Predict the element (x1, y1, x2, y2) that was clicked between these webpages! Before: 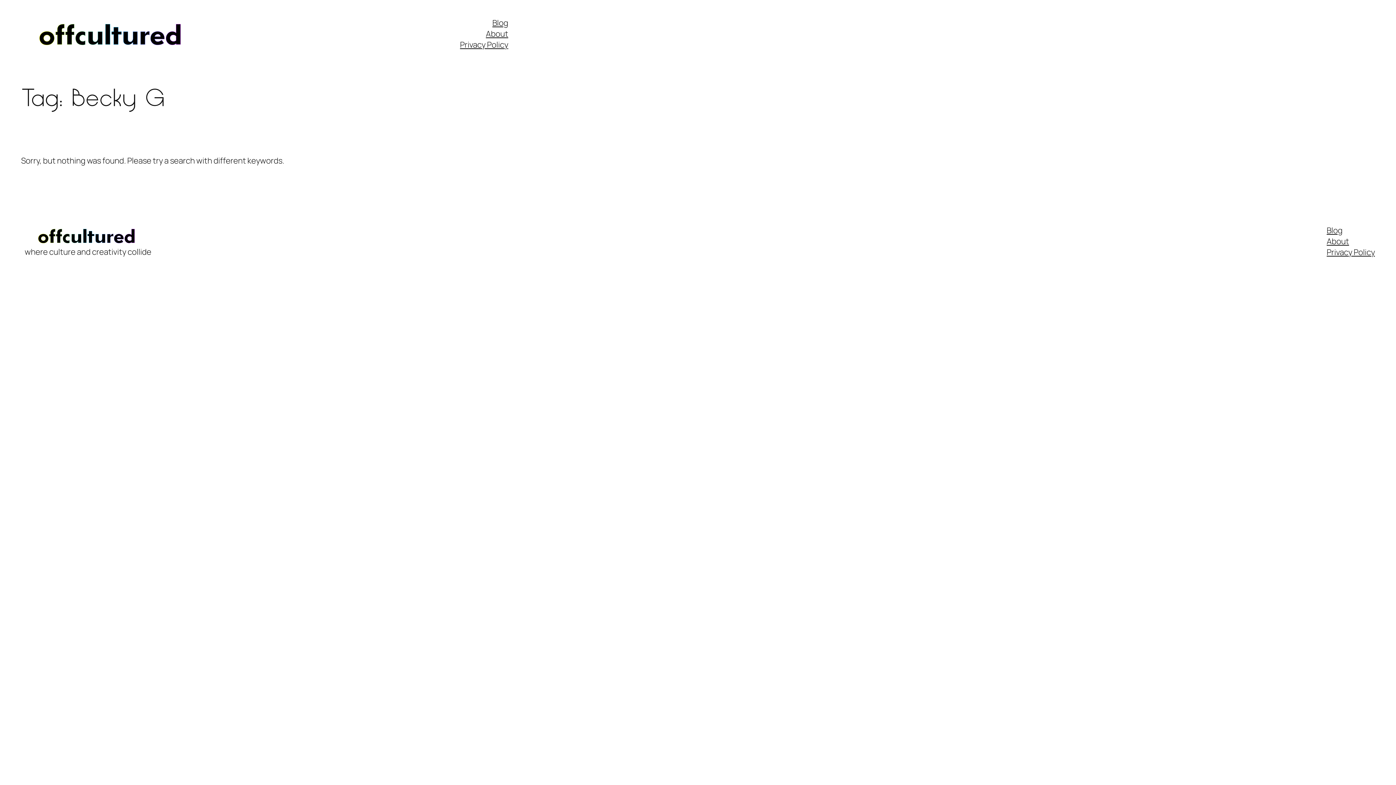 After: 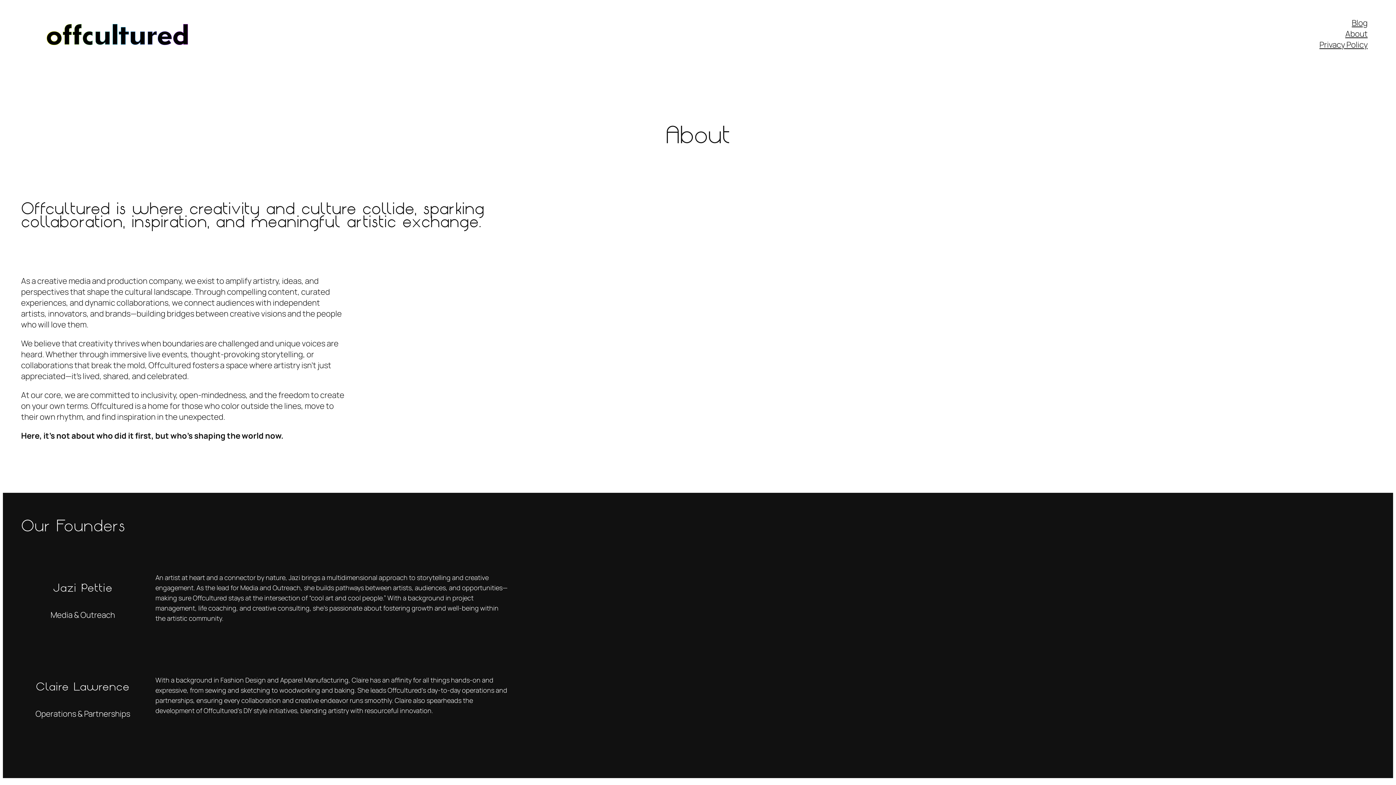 Action: bbox: (1327, 236, 1349, 246) label: About